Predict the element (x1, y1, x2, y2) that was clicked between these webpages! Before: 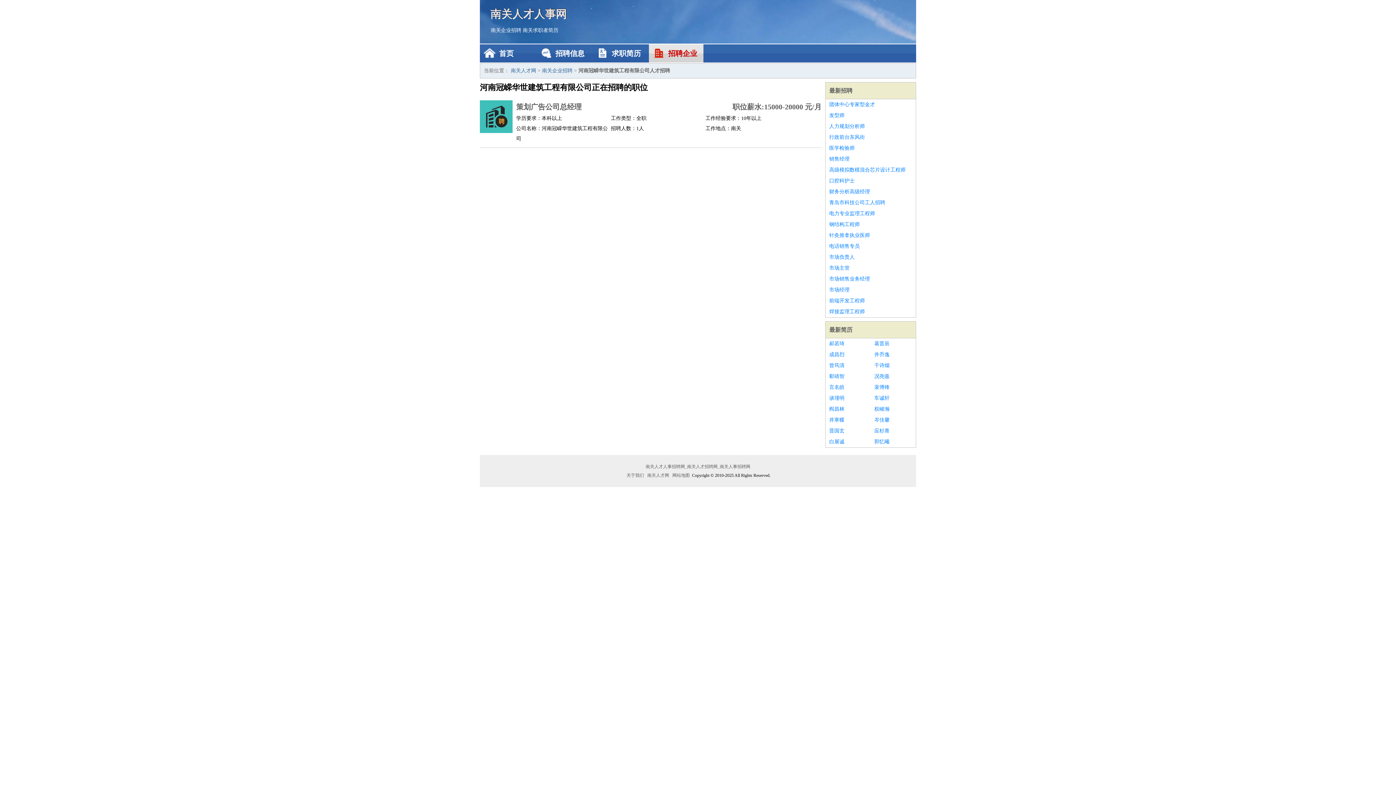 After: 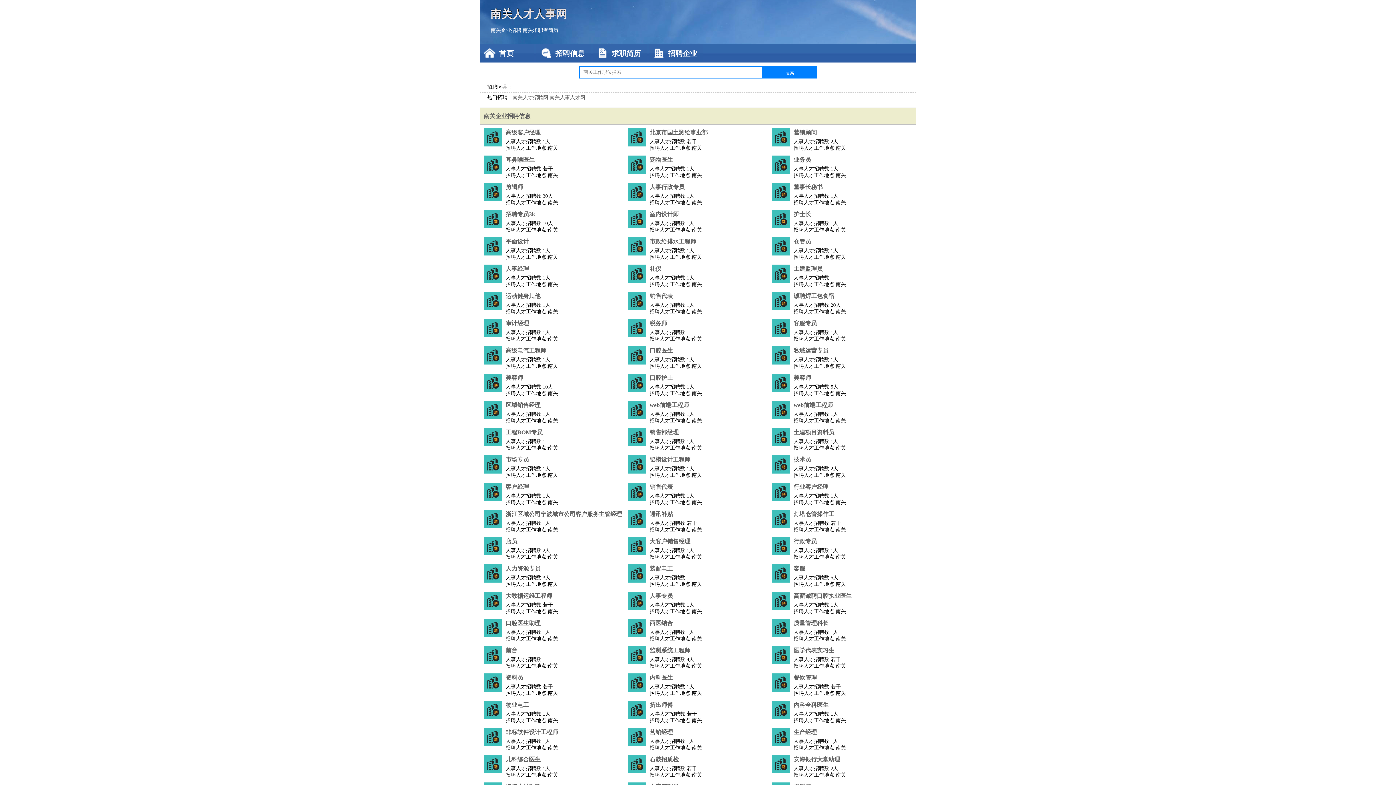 Action: label: 南关人才人事网 bbox: (490, 0, 905, 27)